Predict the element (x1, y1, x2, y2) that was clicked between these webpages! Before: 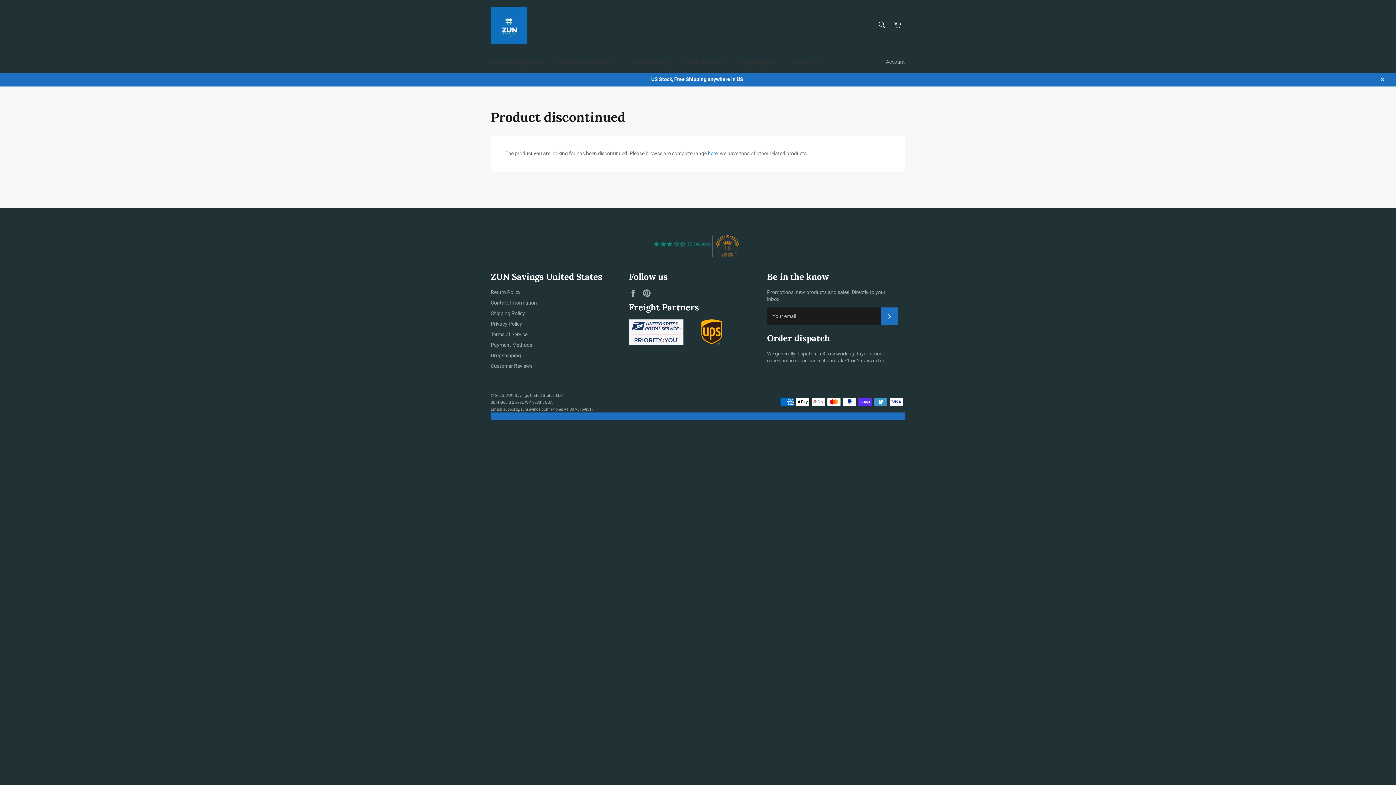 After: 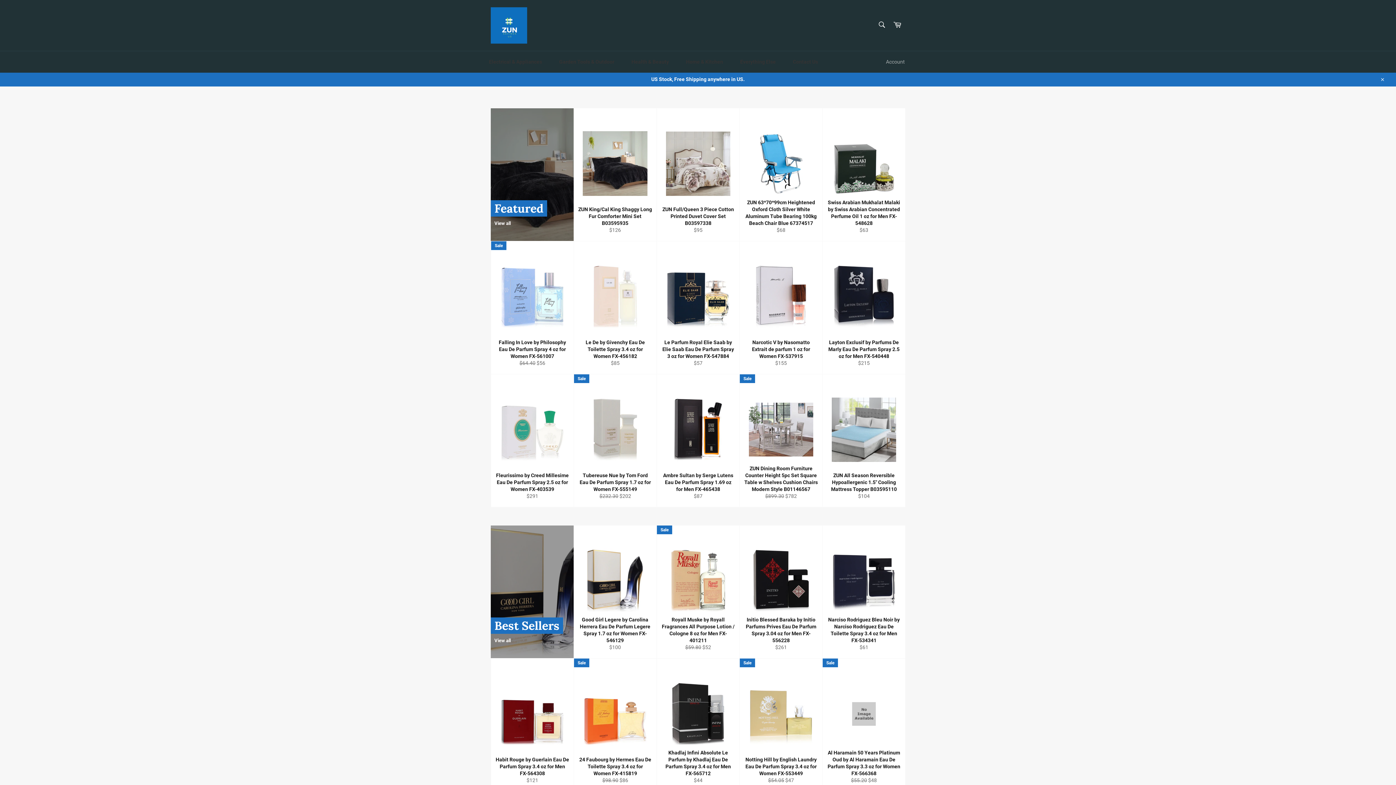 Action: bbox: (490, 7, 527, 43)